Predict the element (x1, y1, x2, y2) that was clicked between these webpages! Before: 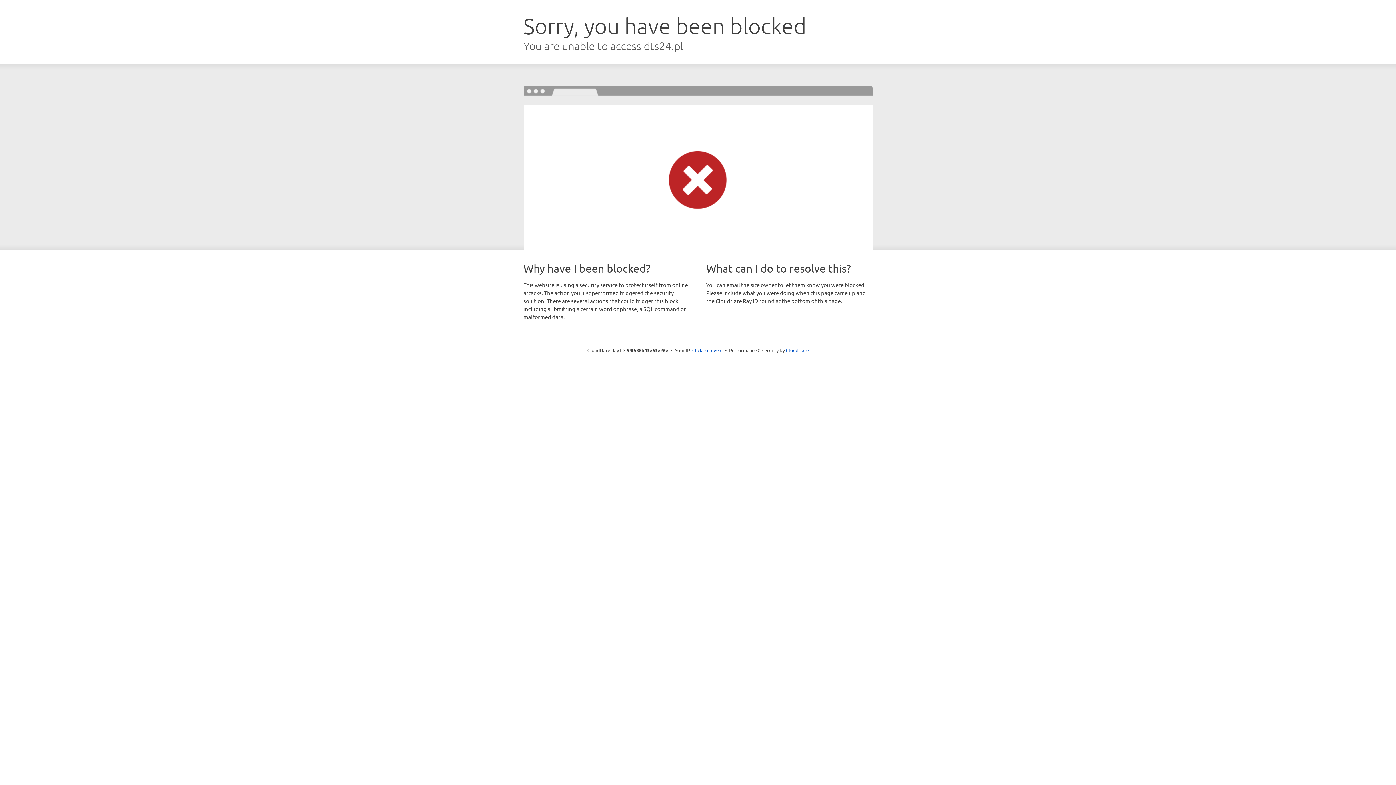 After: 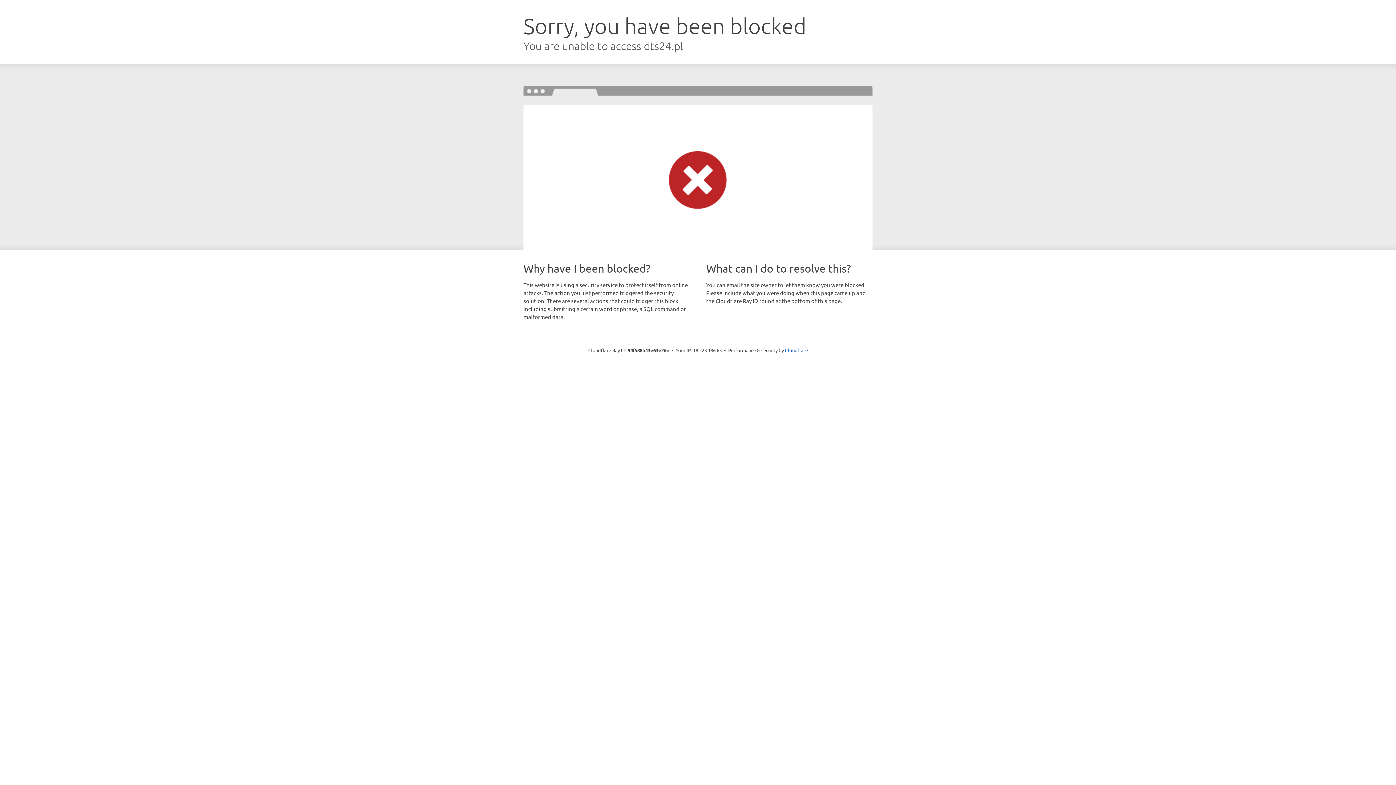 Action: label: Click to reveal bbox: (692, 346, 722, 353)